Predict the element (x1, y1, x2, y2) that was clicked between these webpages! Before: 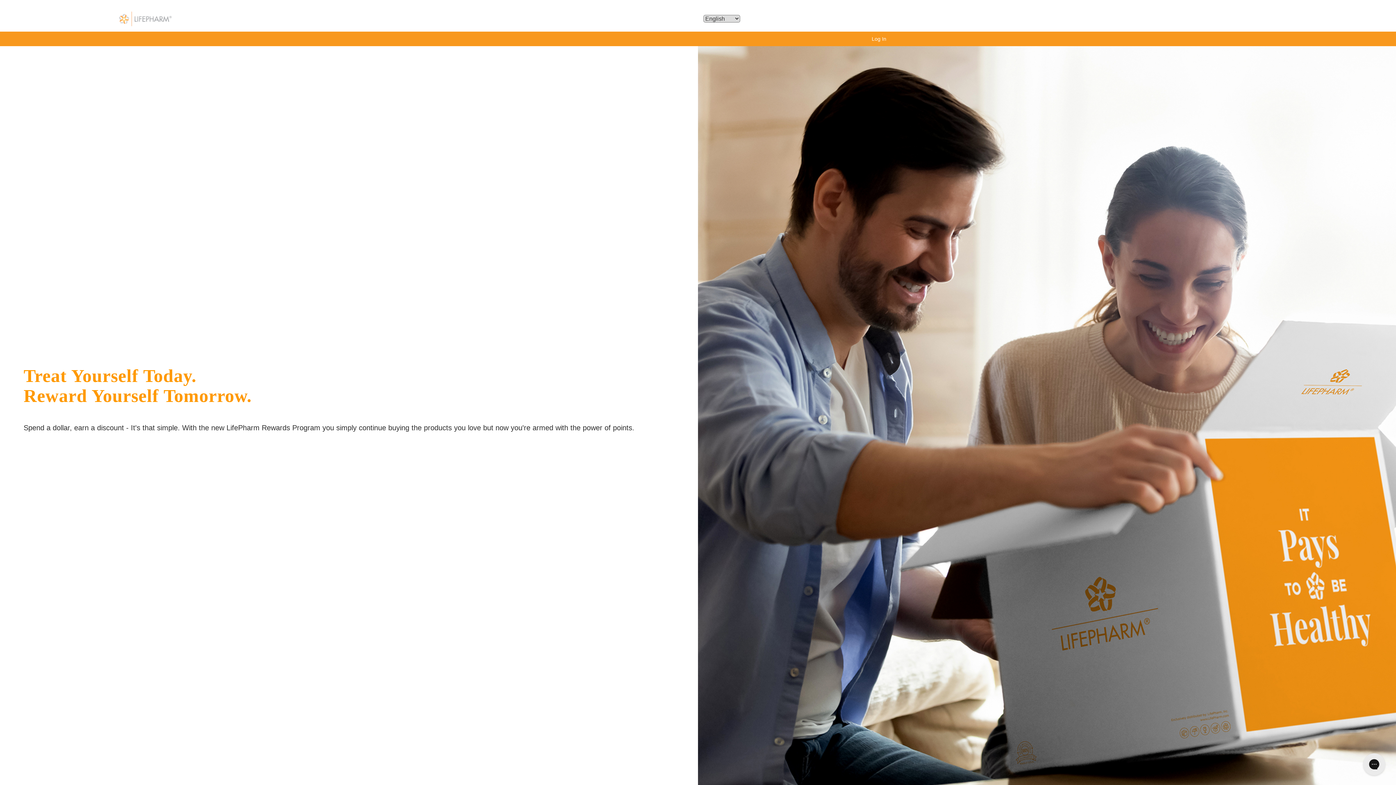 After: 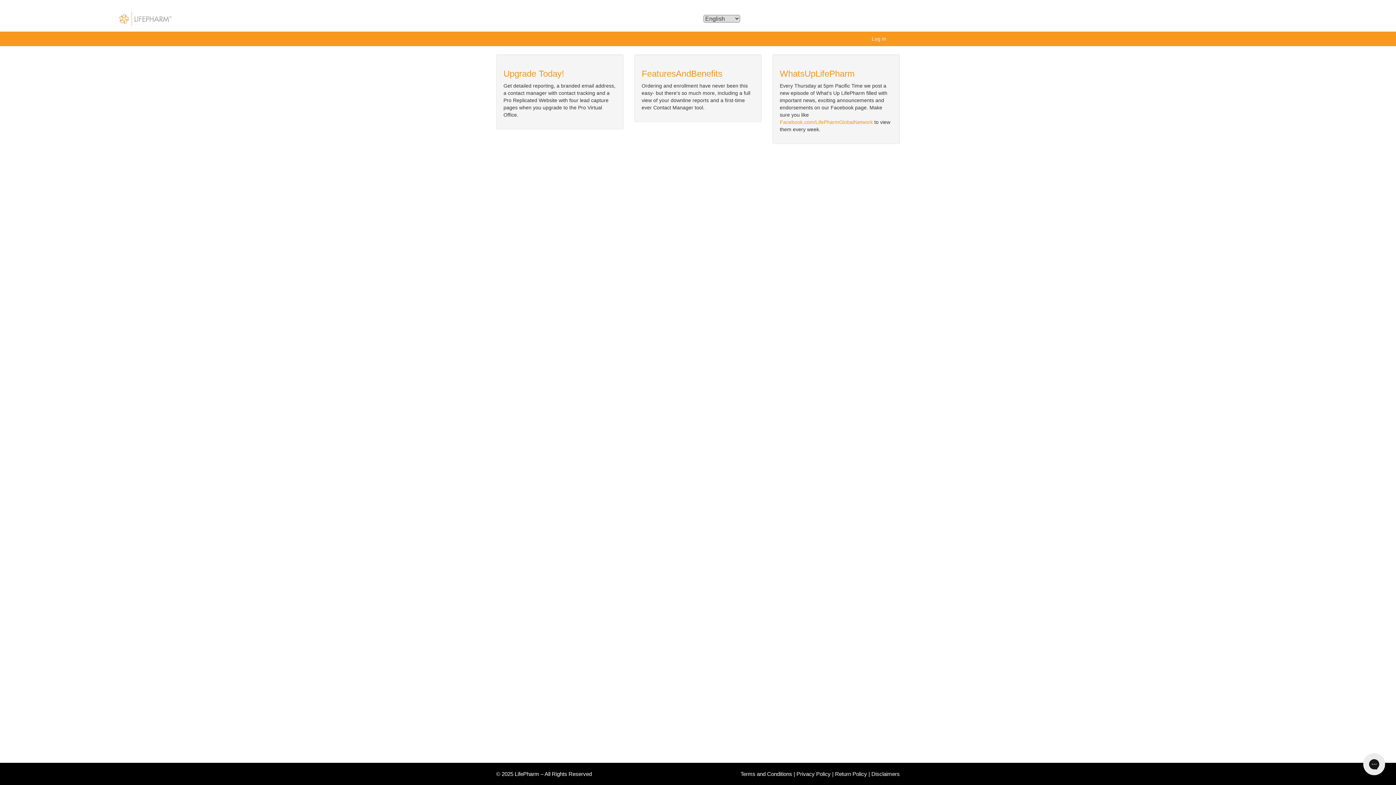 Action: bbox: (117, 5, 175, 31)